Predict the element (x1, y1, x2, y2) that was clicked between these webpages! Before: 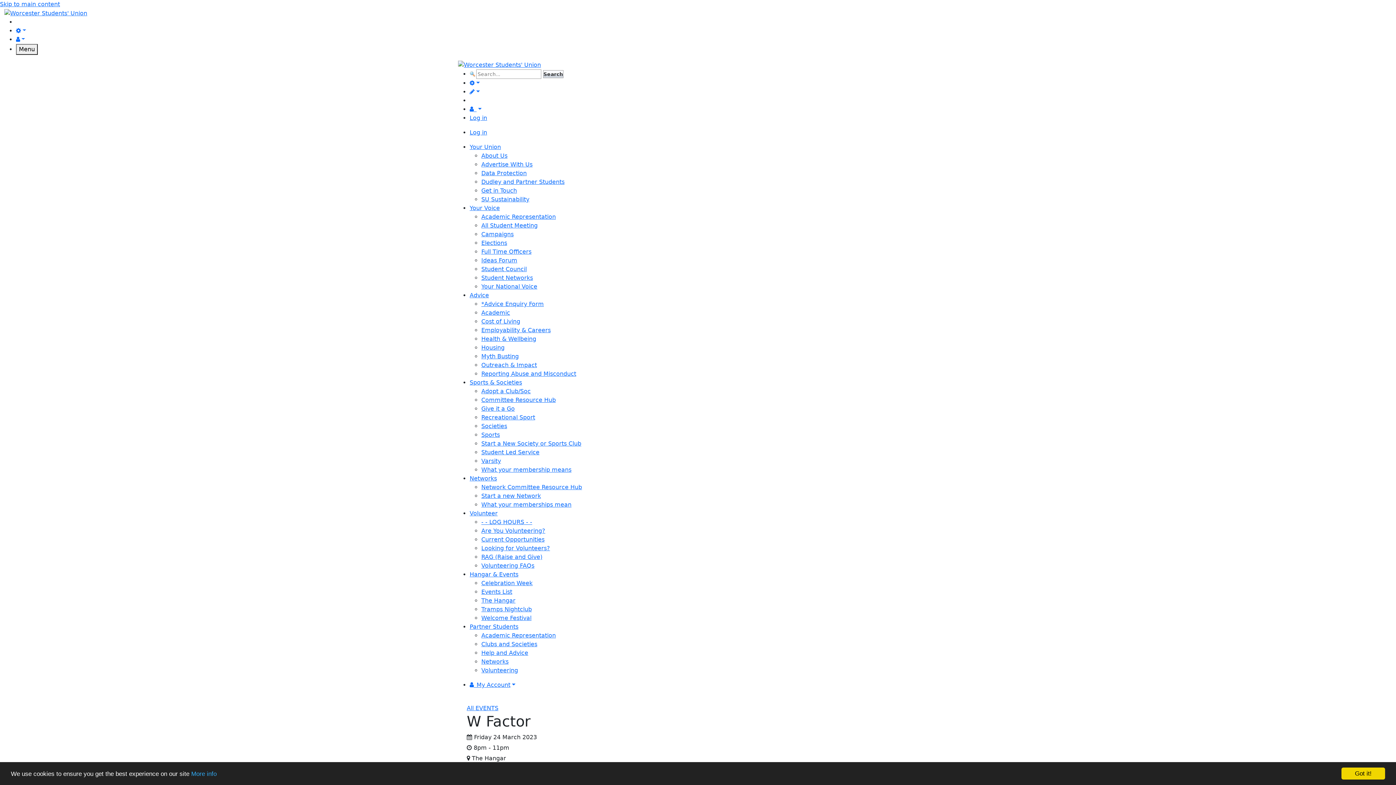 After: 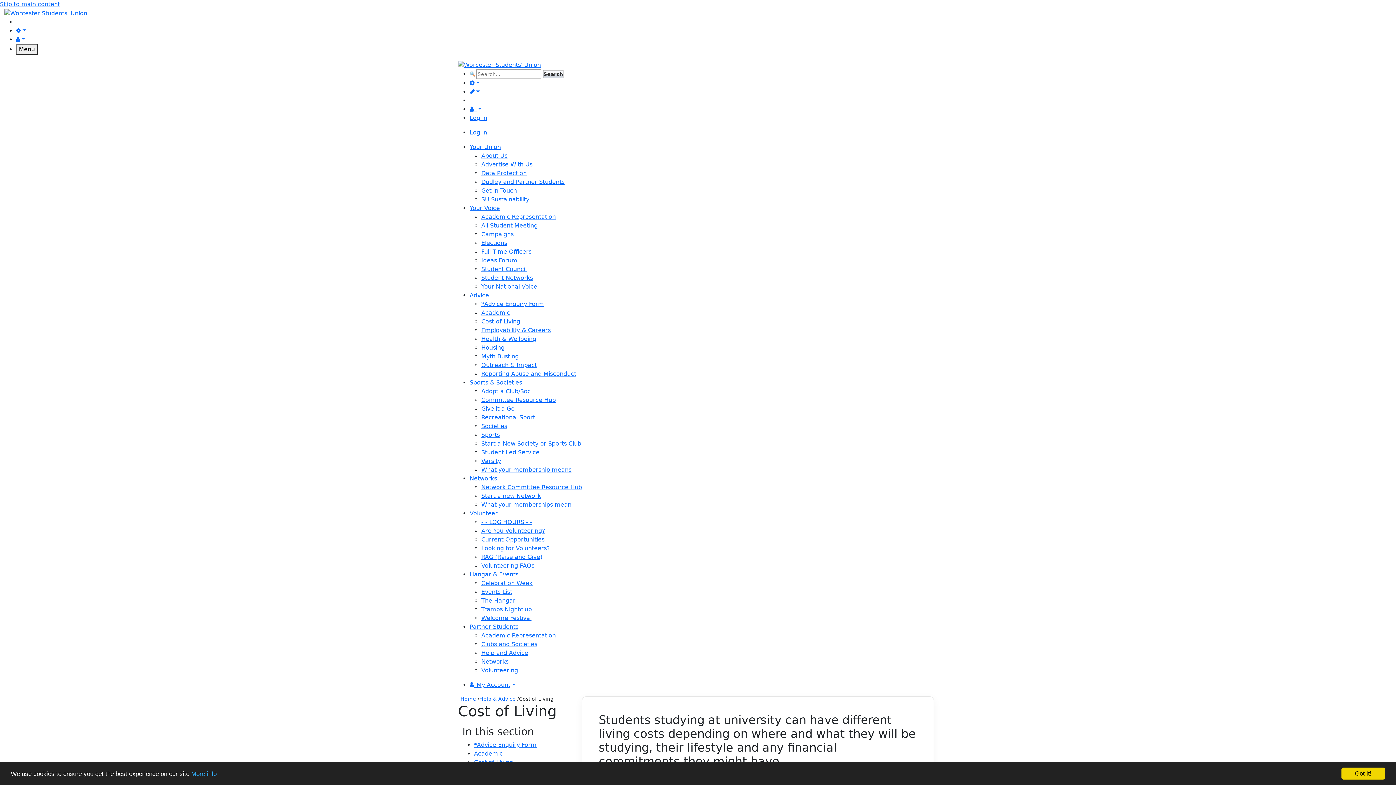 Action: label: Cost of Living bbox: (481, 318, 520, 325)